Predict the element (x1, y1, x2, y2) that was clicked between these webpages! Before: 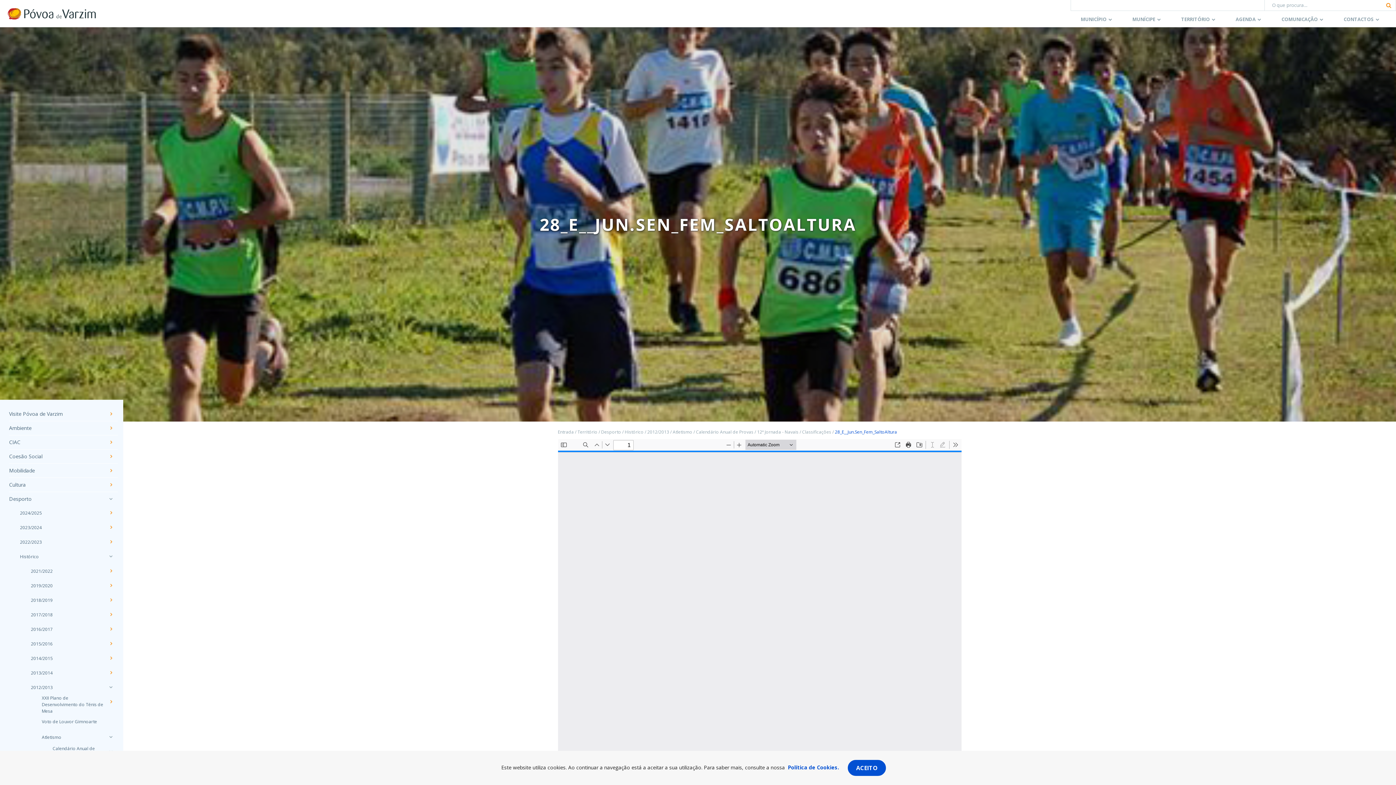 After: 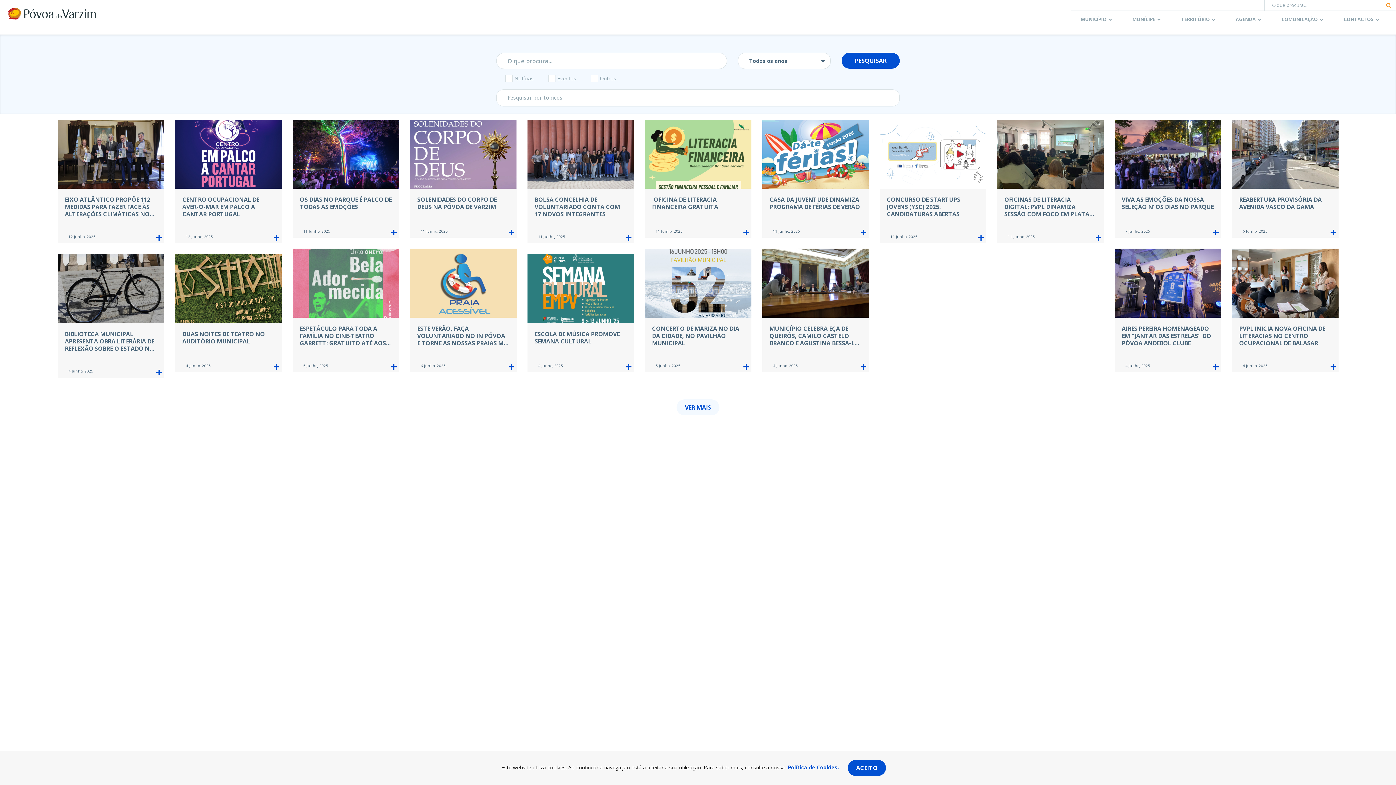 Action: bbox: (1382, 1, 1396, 9)